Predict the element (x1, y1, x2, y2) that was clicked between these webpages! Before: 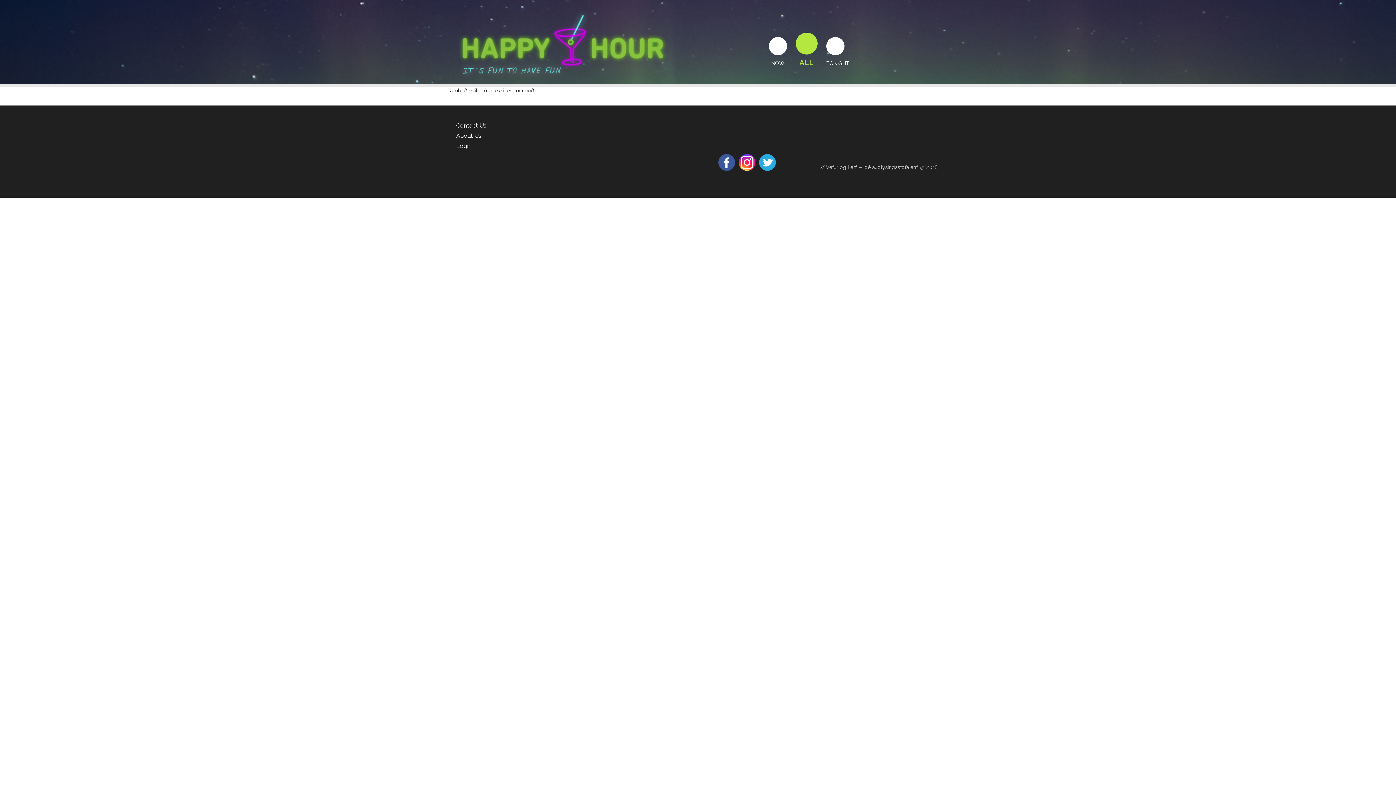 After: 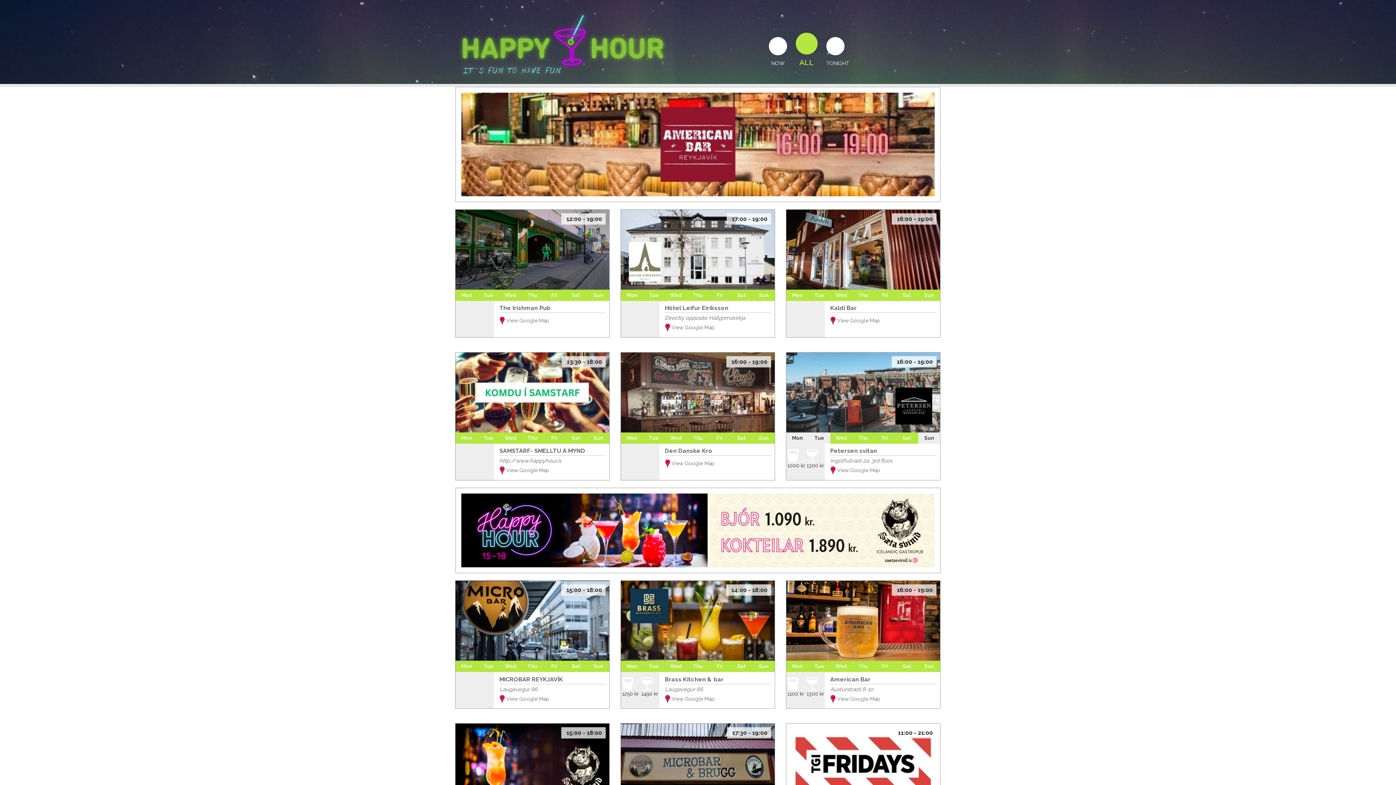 Action: label: ALL bbox: (799, 58, 814, 66)